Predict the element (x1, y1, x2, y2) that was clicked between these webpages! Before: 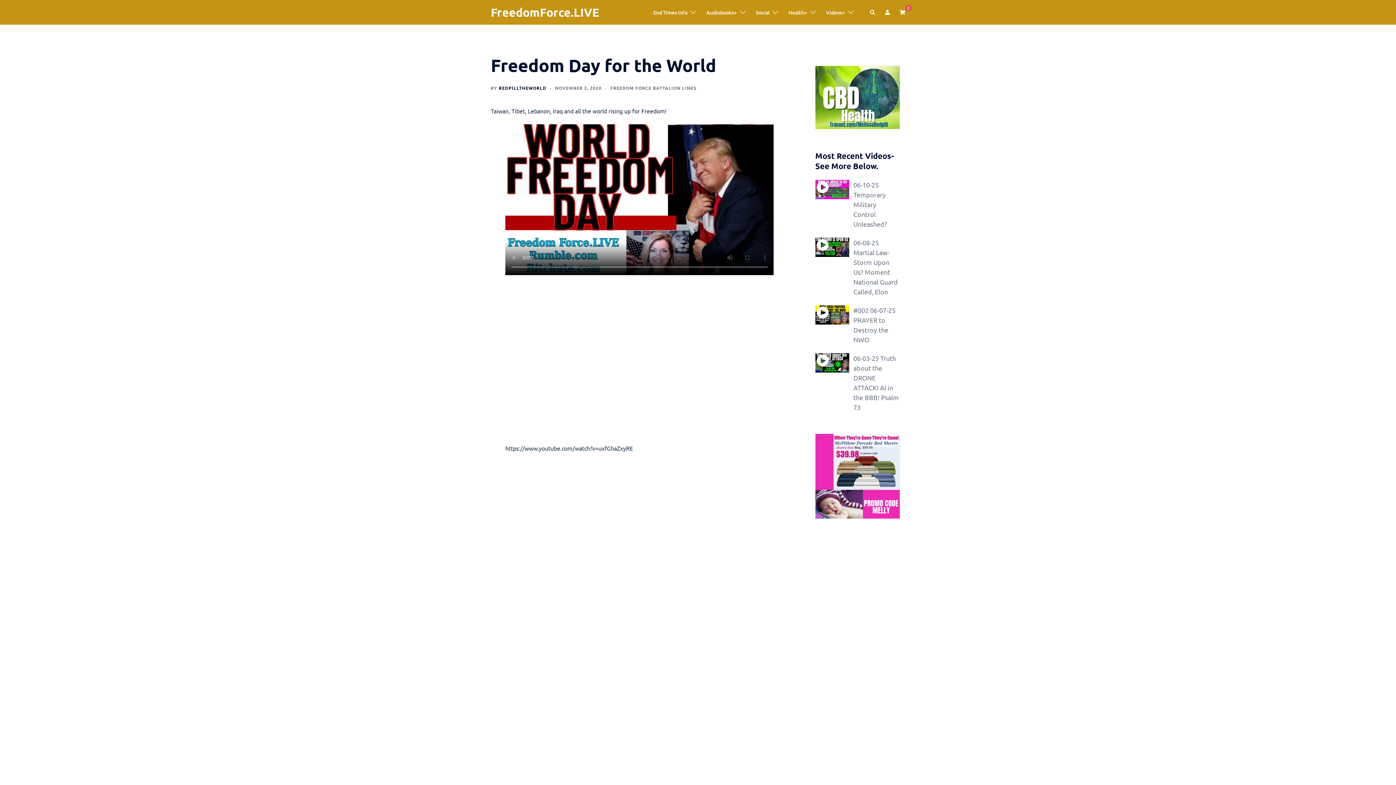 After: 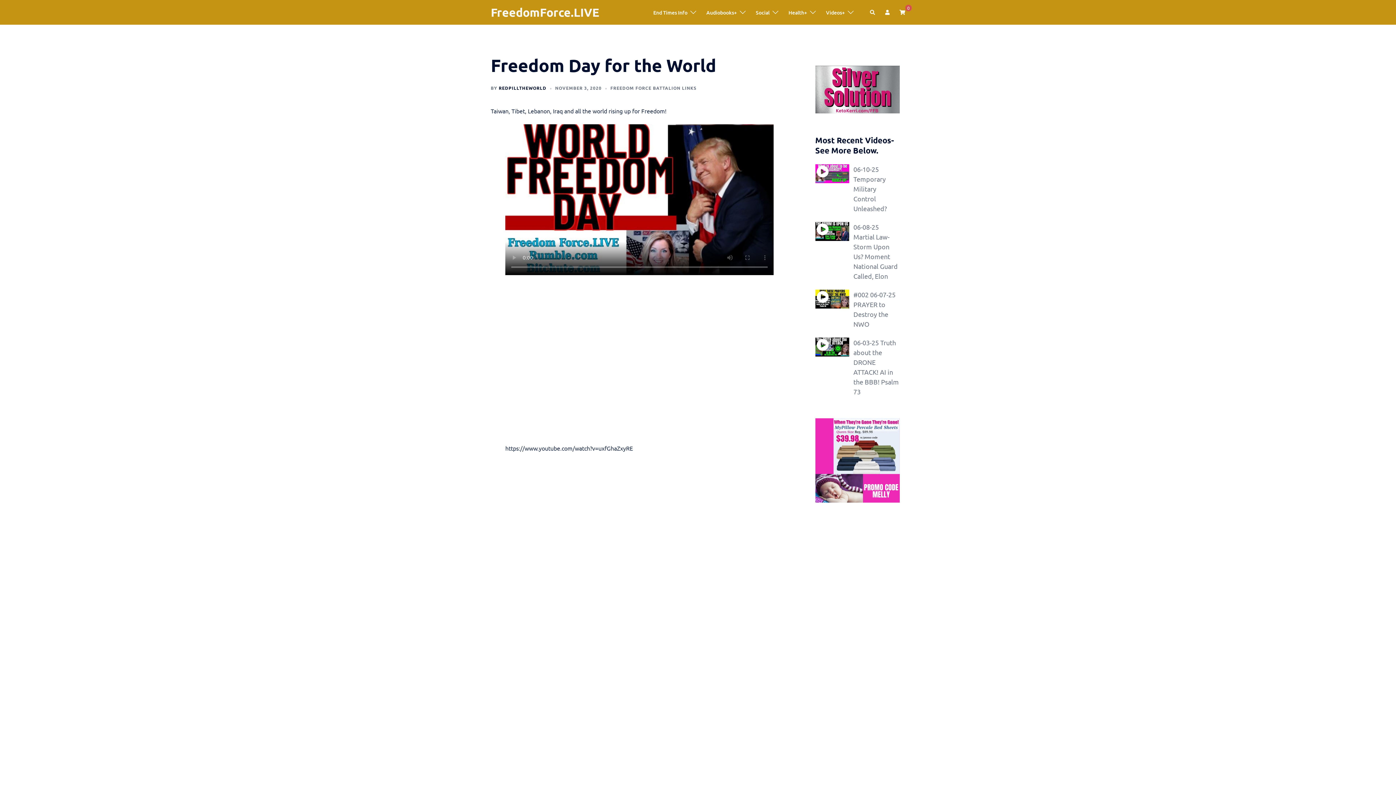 Action: bbox: (555, 85, 601, 90) label: NOVEMBER 3, 2020